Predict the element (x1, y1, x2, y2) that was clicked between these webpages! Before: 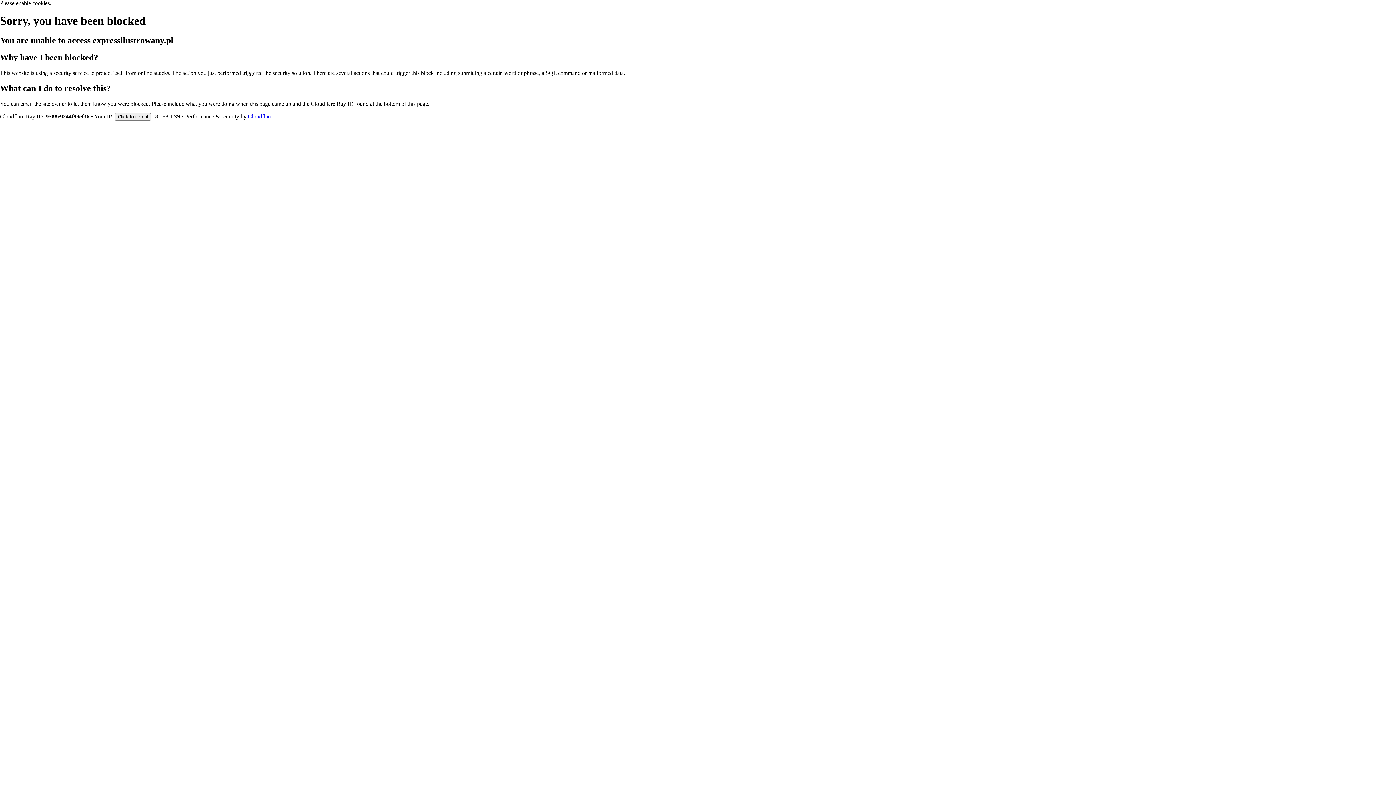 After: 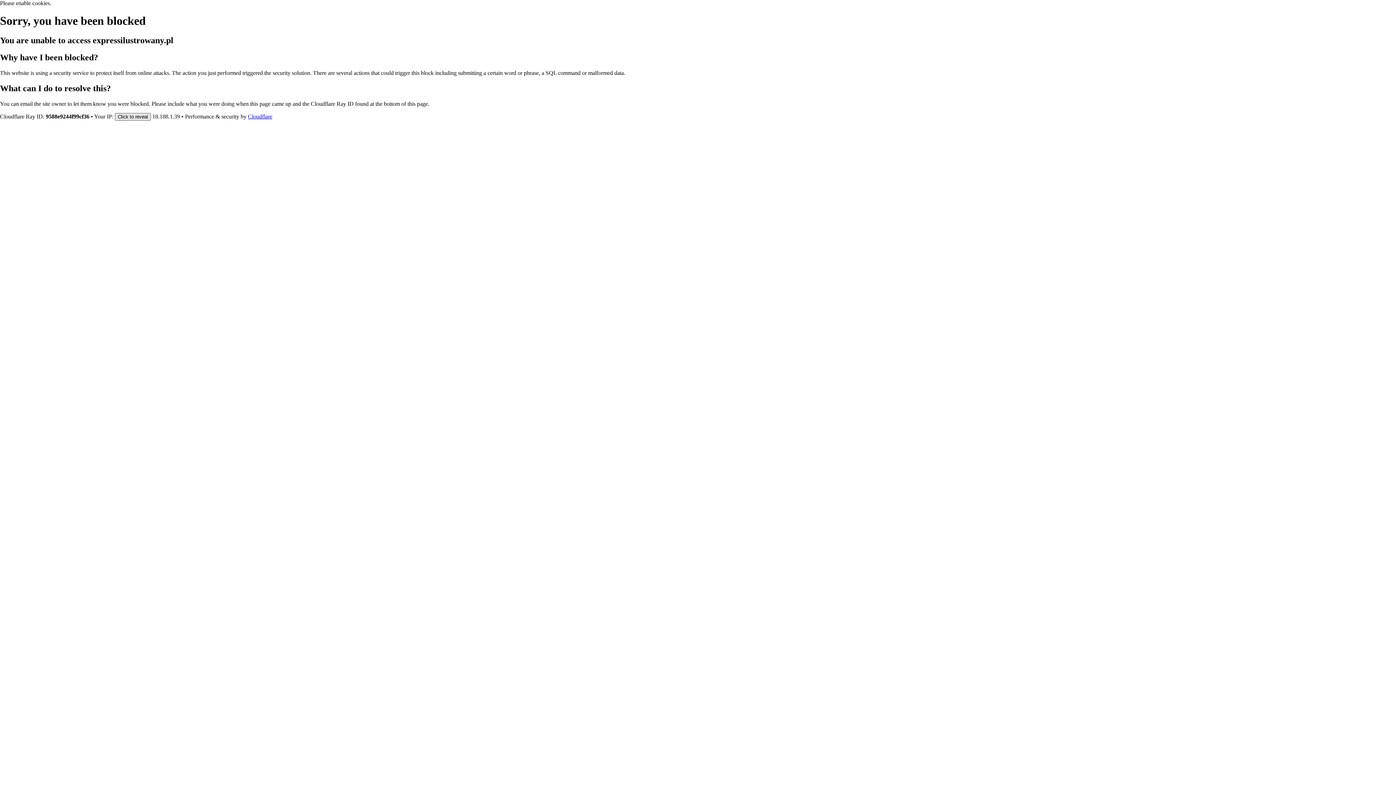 Action: label: Click to reveal bbox: (114, 112, 150, 120)